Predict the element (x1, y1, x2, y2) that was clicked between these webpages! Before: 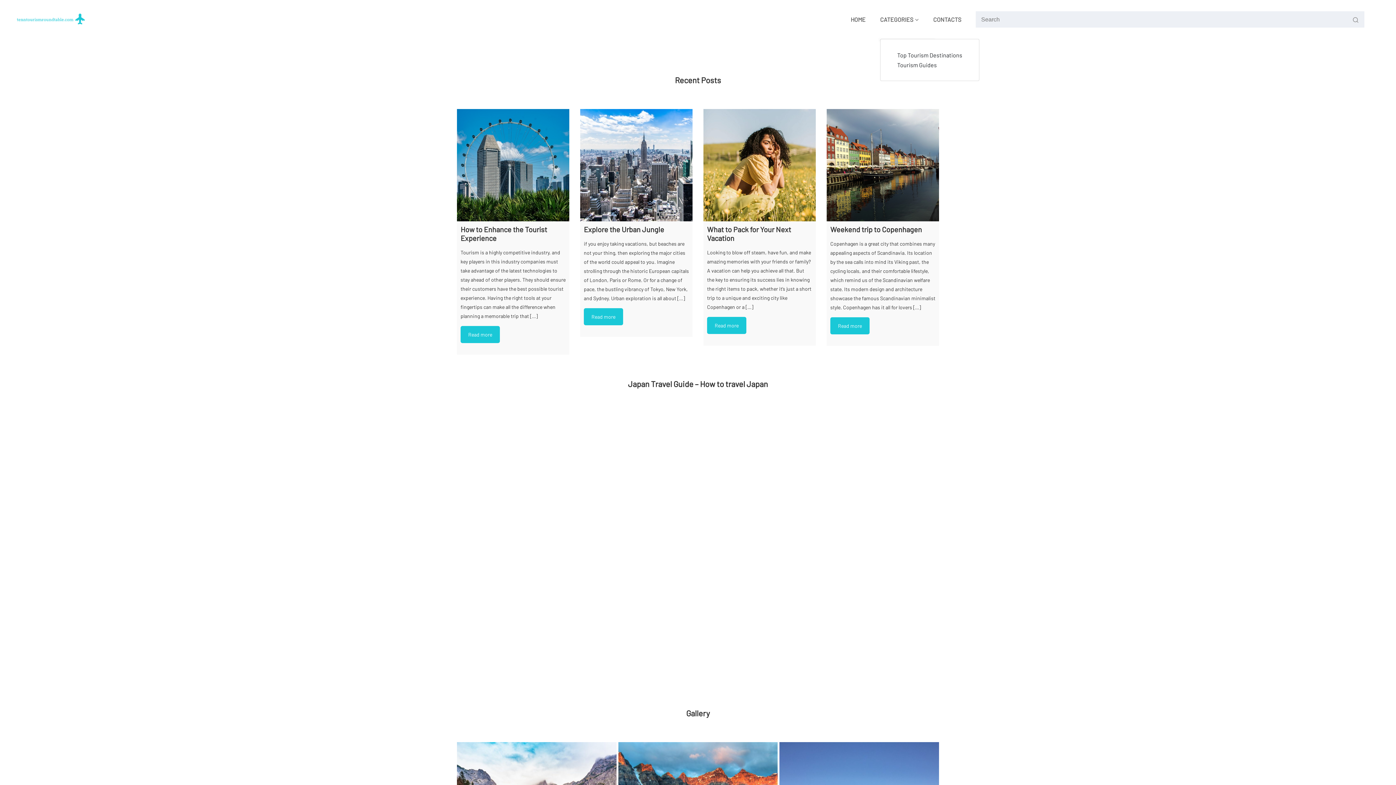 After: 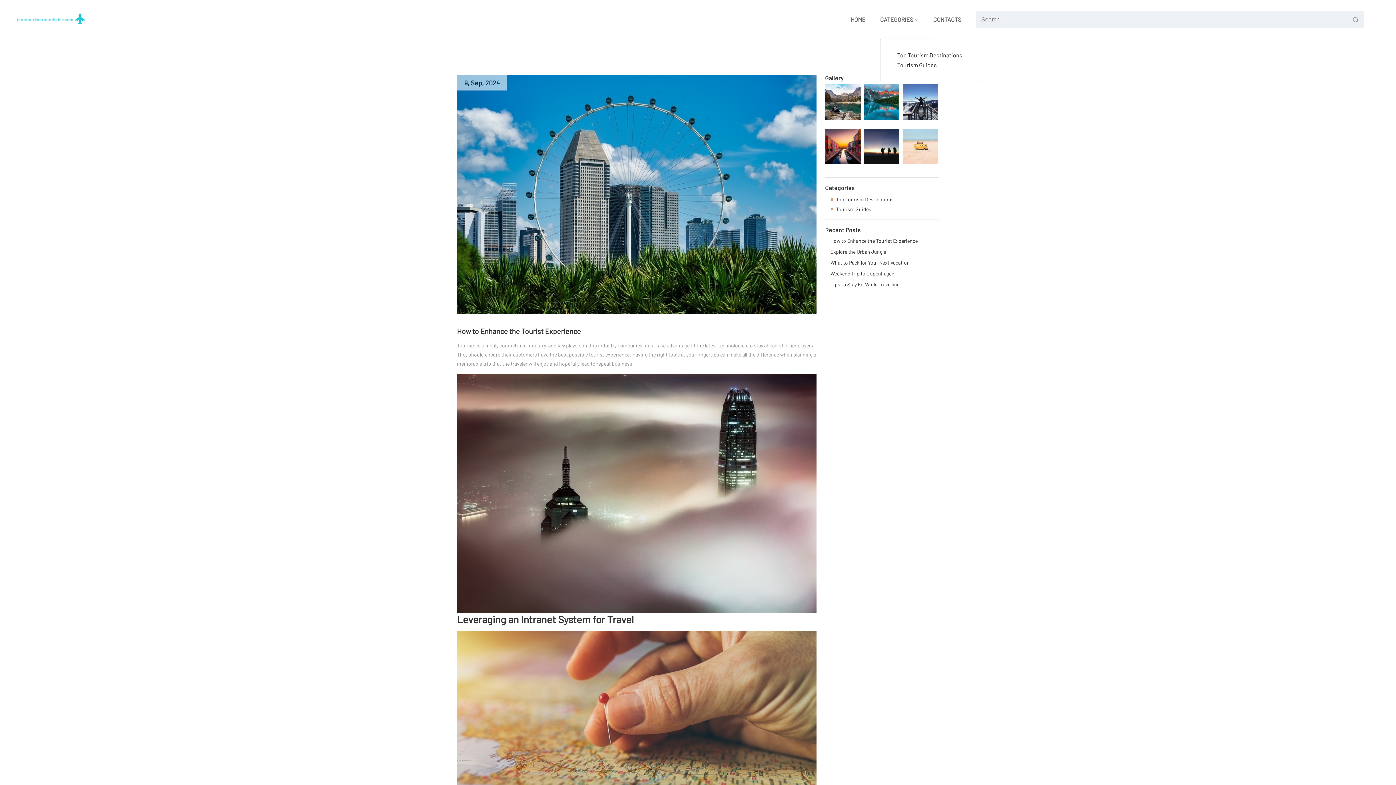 Action: label: Tourism Guides bbox: (891, 60, 968, 69)